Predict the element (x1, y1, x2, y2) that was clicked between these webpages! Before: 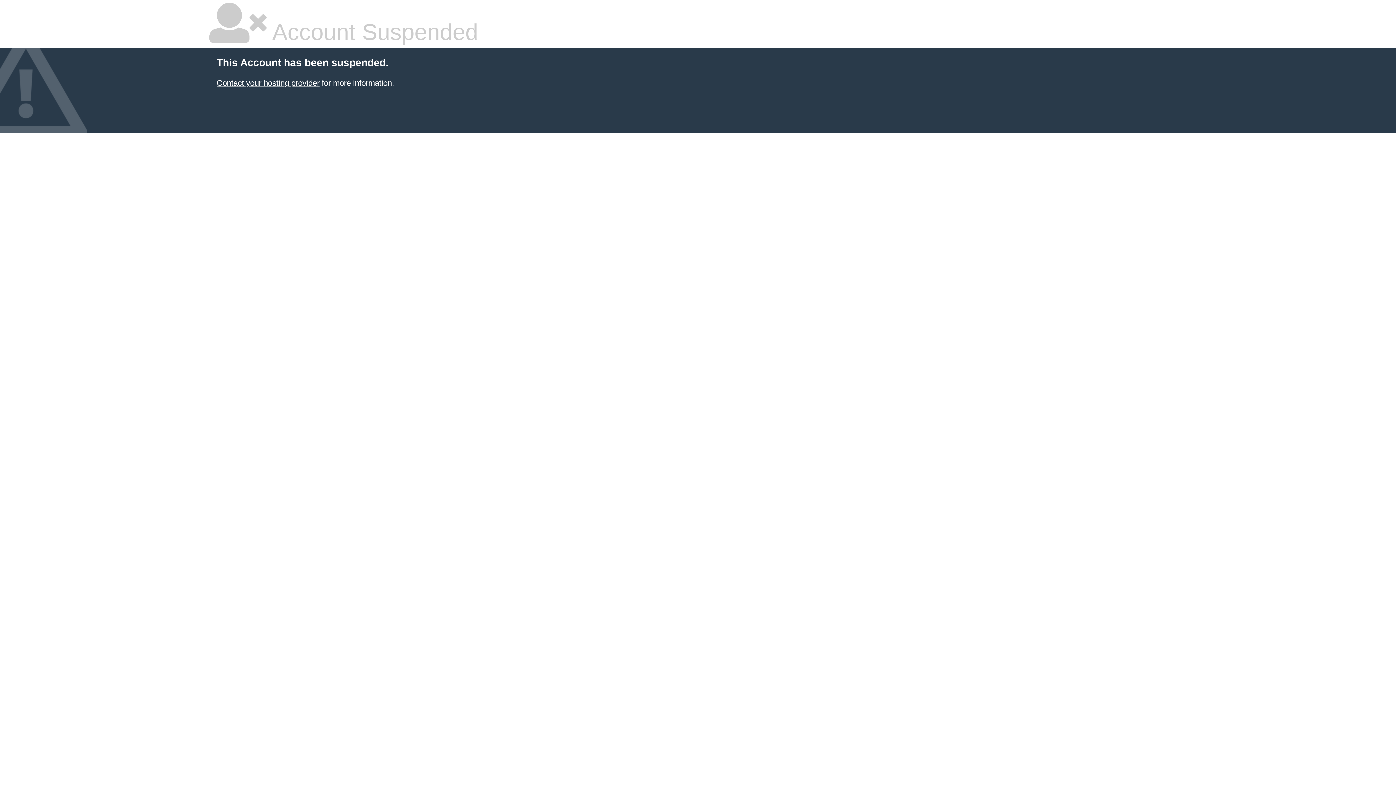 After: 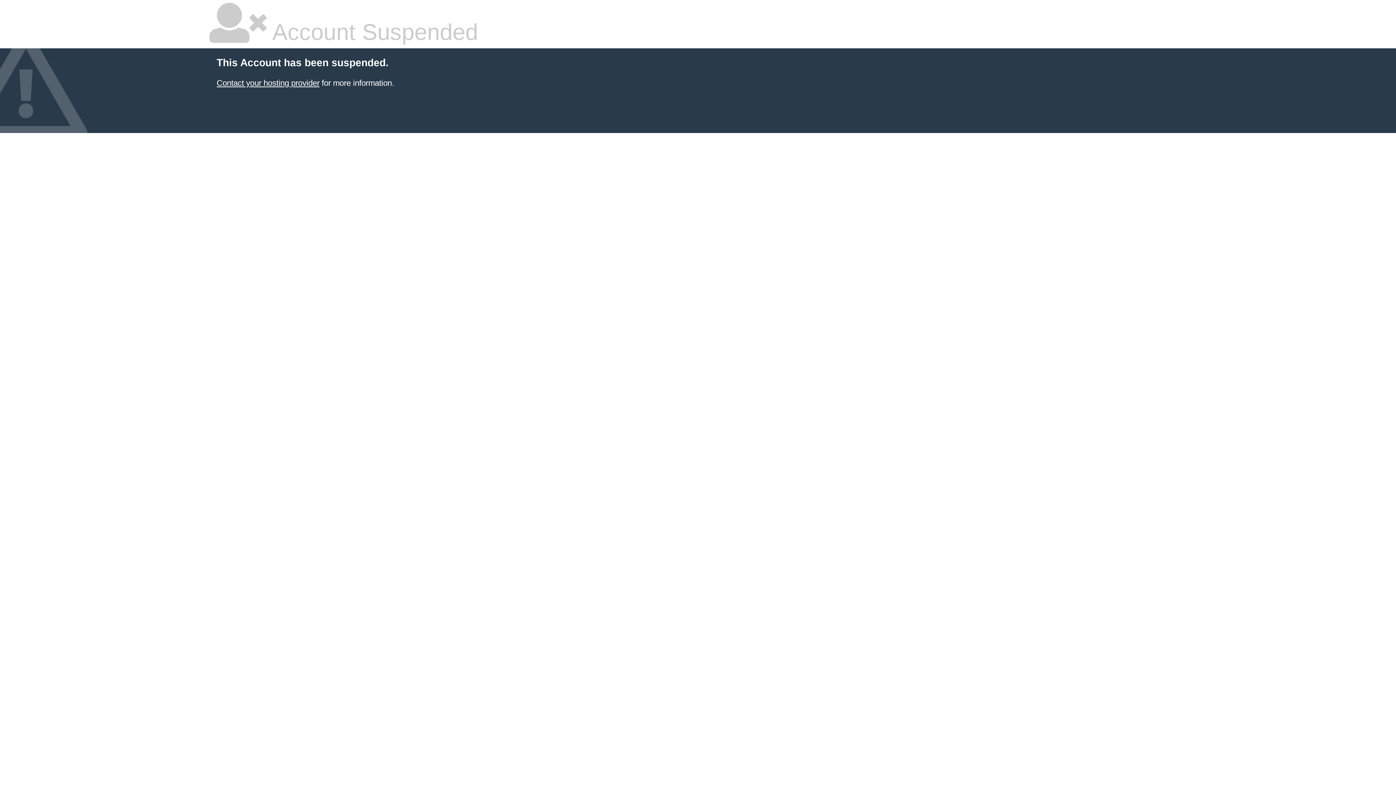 Action: label: Contact your hosting provider bbox: (216, 78, 319, 87)